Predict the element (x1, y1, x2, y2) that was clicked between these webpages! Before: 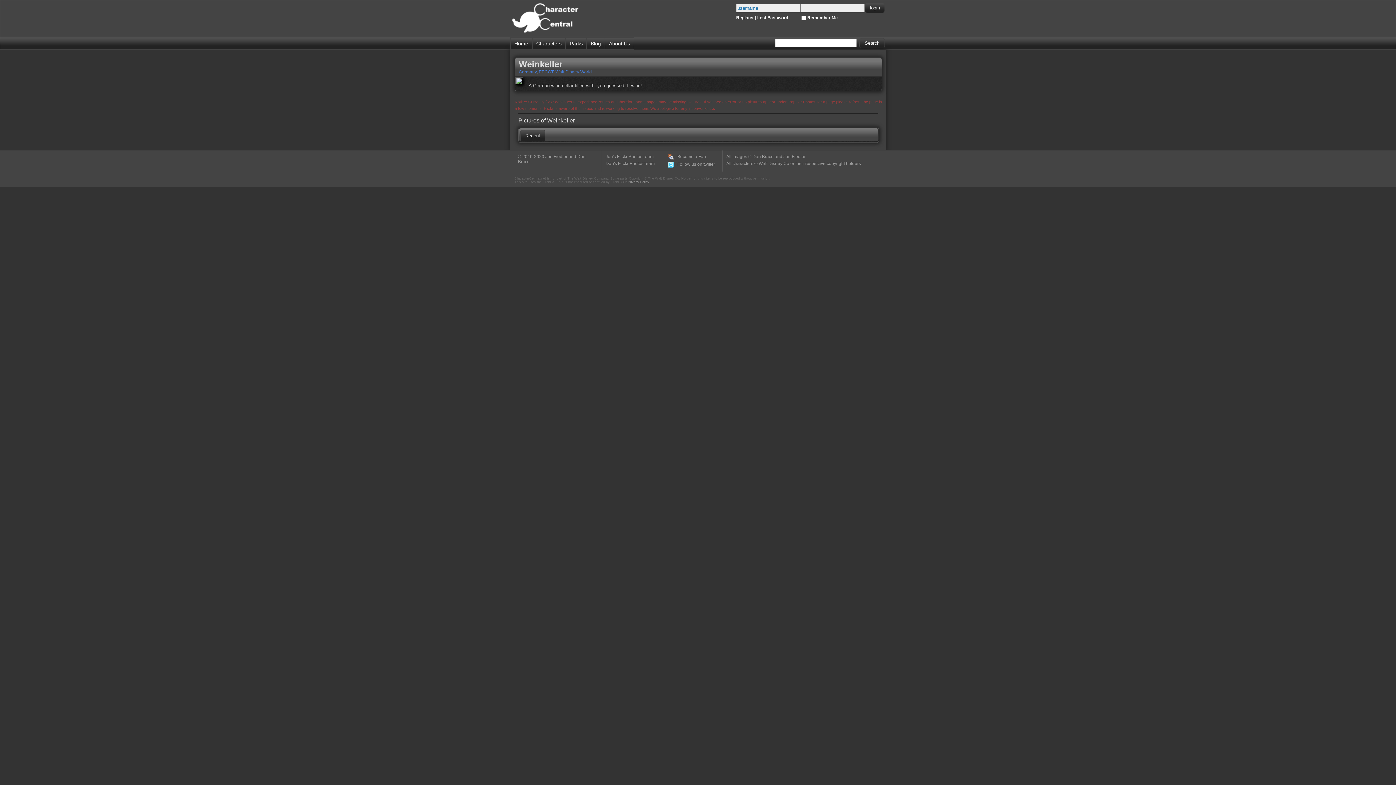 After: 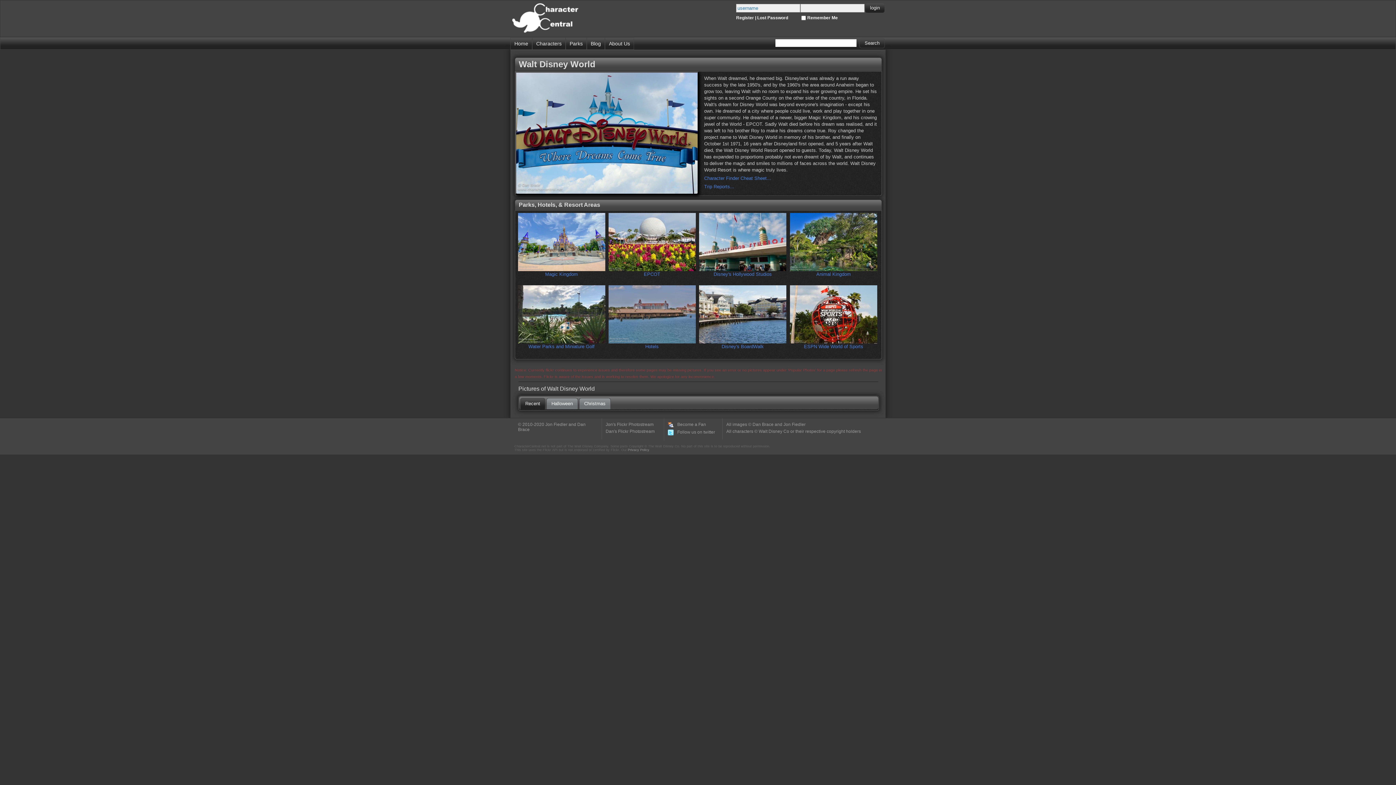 Action: label: Walt Disney World bbox: (555, 69, 592, 74)